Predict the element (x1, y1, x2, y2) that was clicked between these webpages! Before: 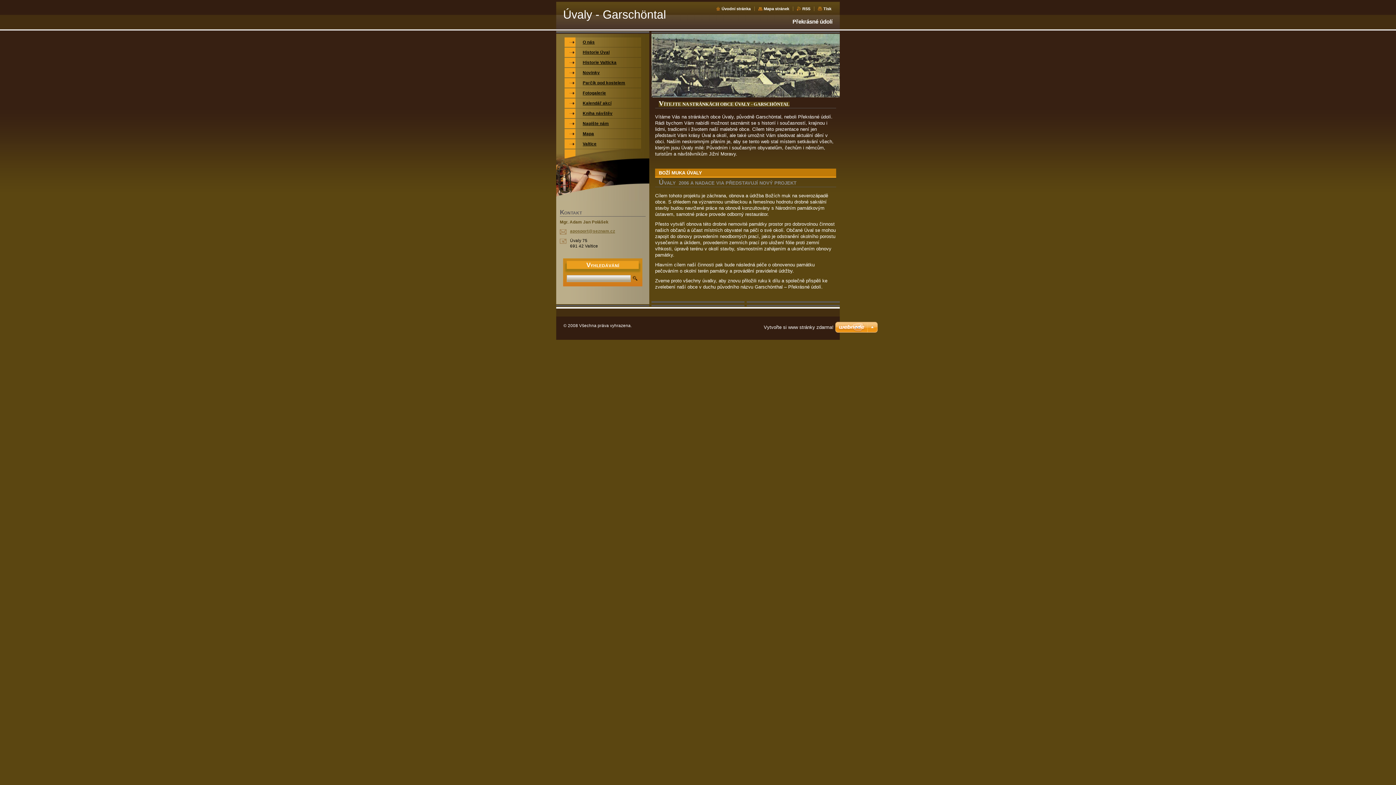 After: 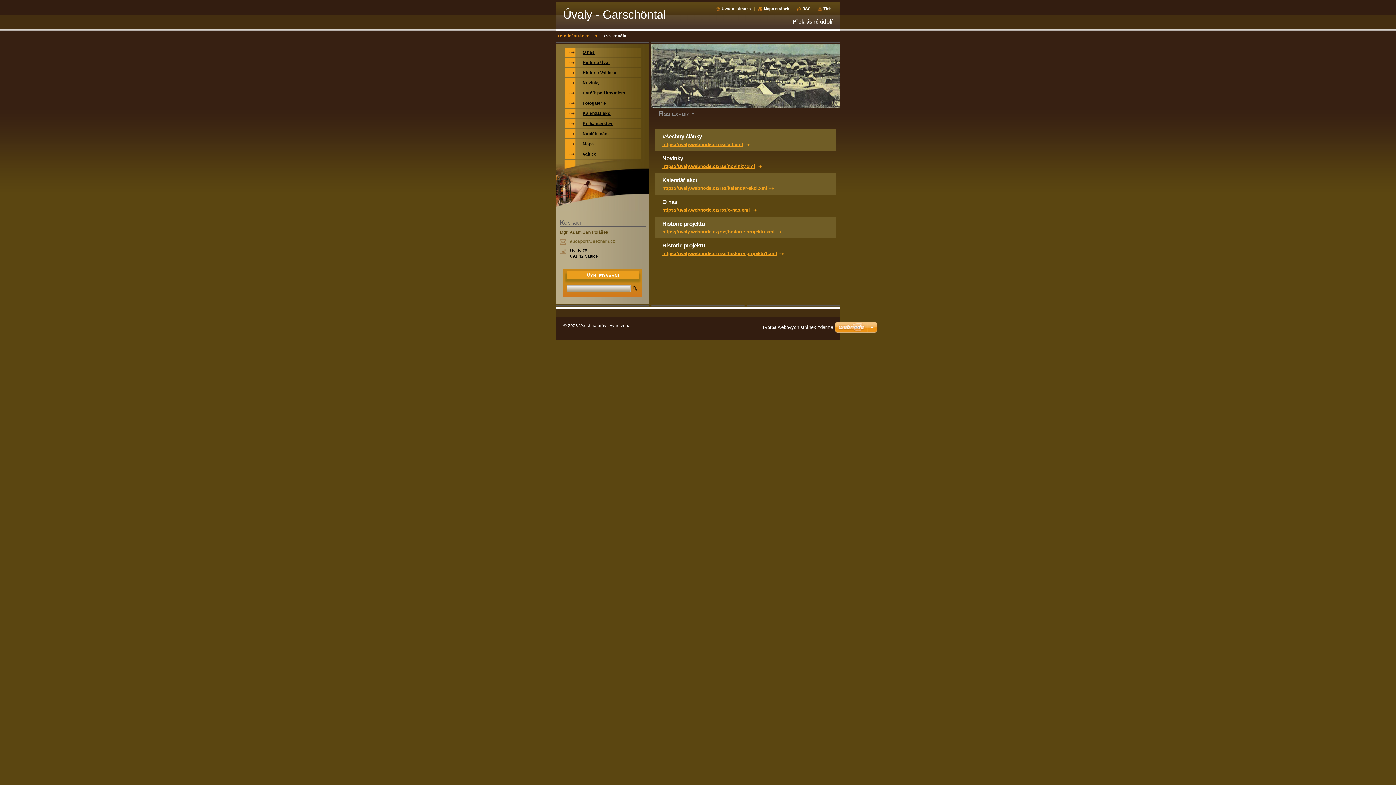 Action: bbox: (797, 6, 810, 10) label: RSS